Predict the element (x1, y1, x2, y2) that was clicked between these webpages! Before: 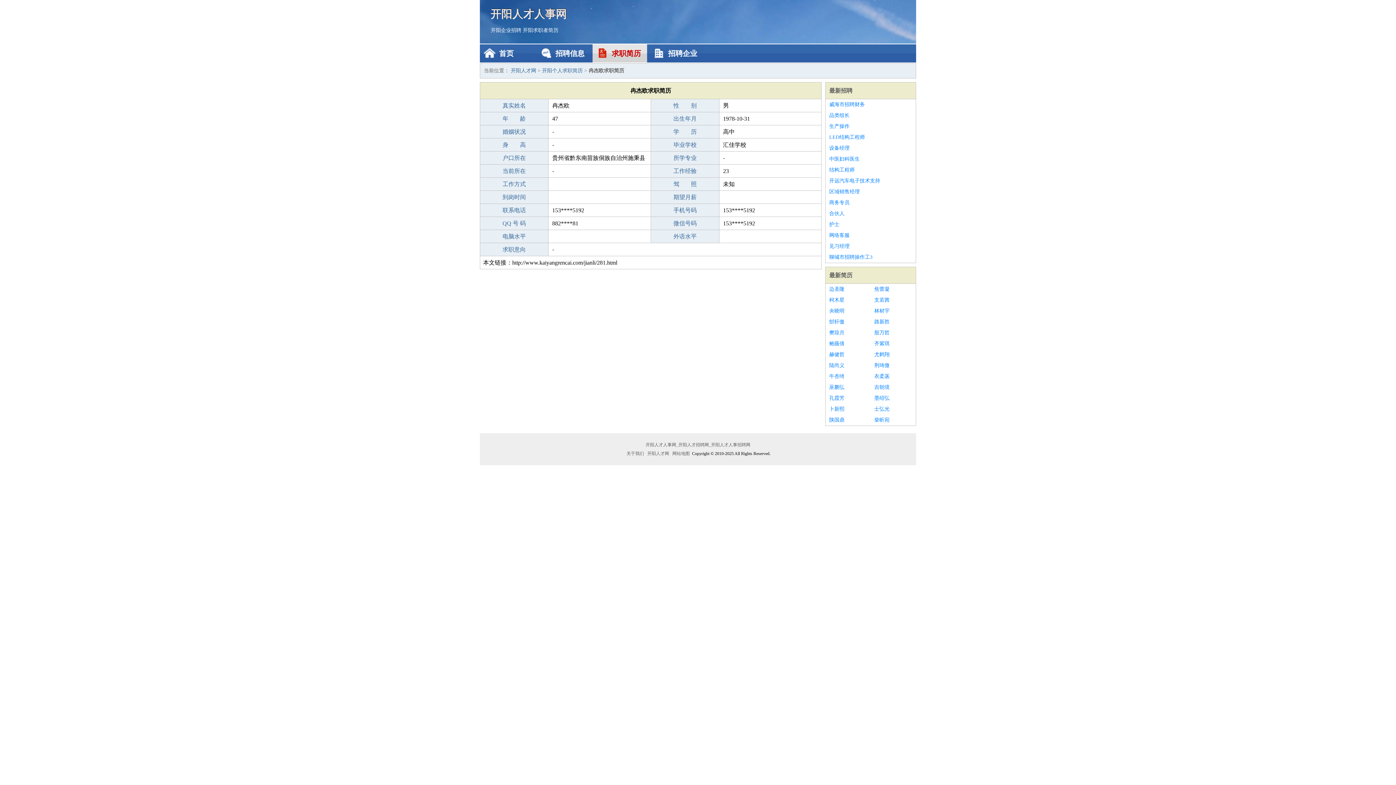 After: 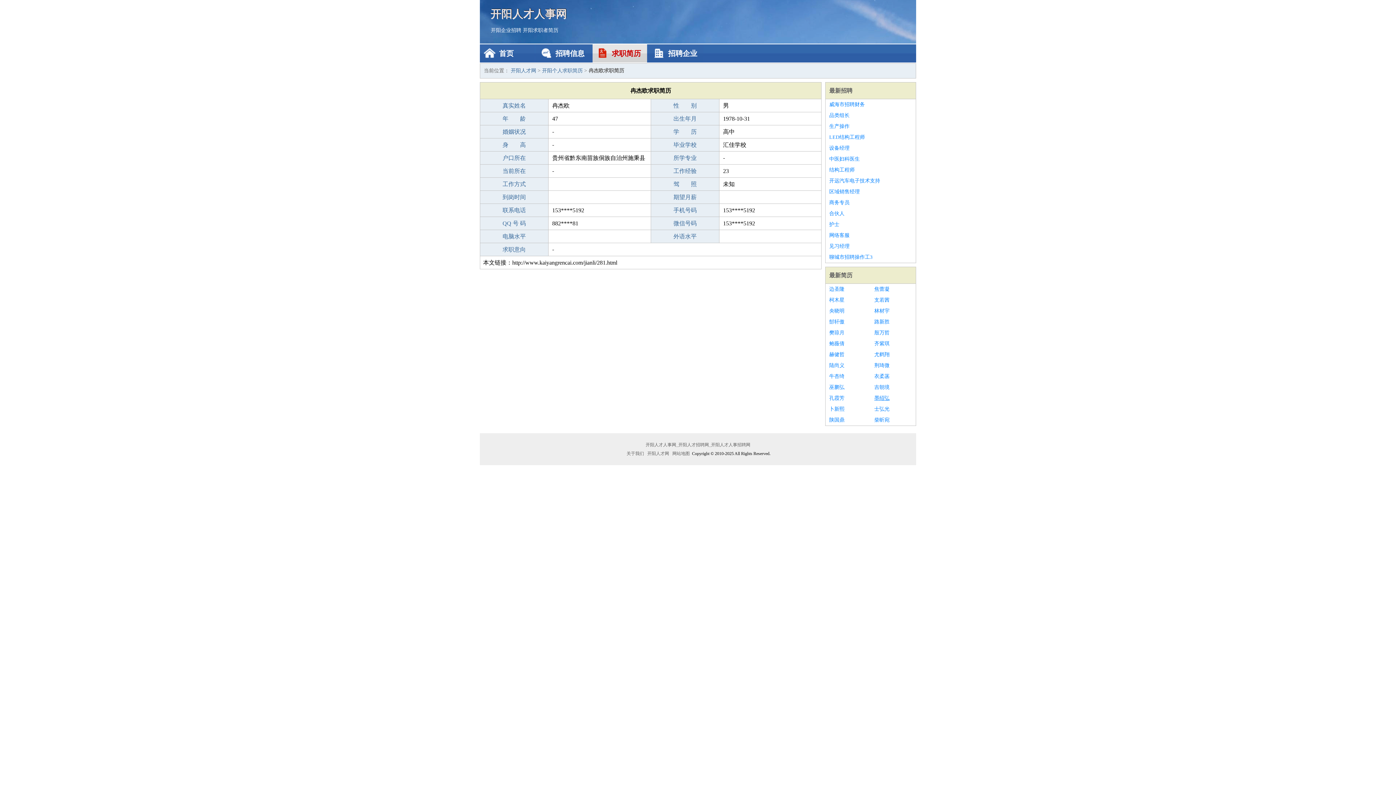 Action: label: 墨绍弘 bbox: (874, 393, 912, 404)